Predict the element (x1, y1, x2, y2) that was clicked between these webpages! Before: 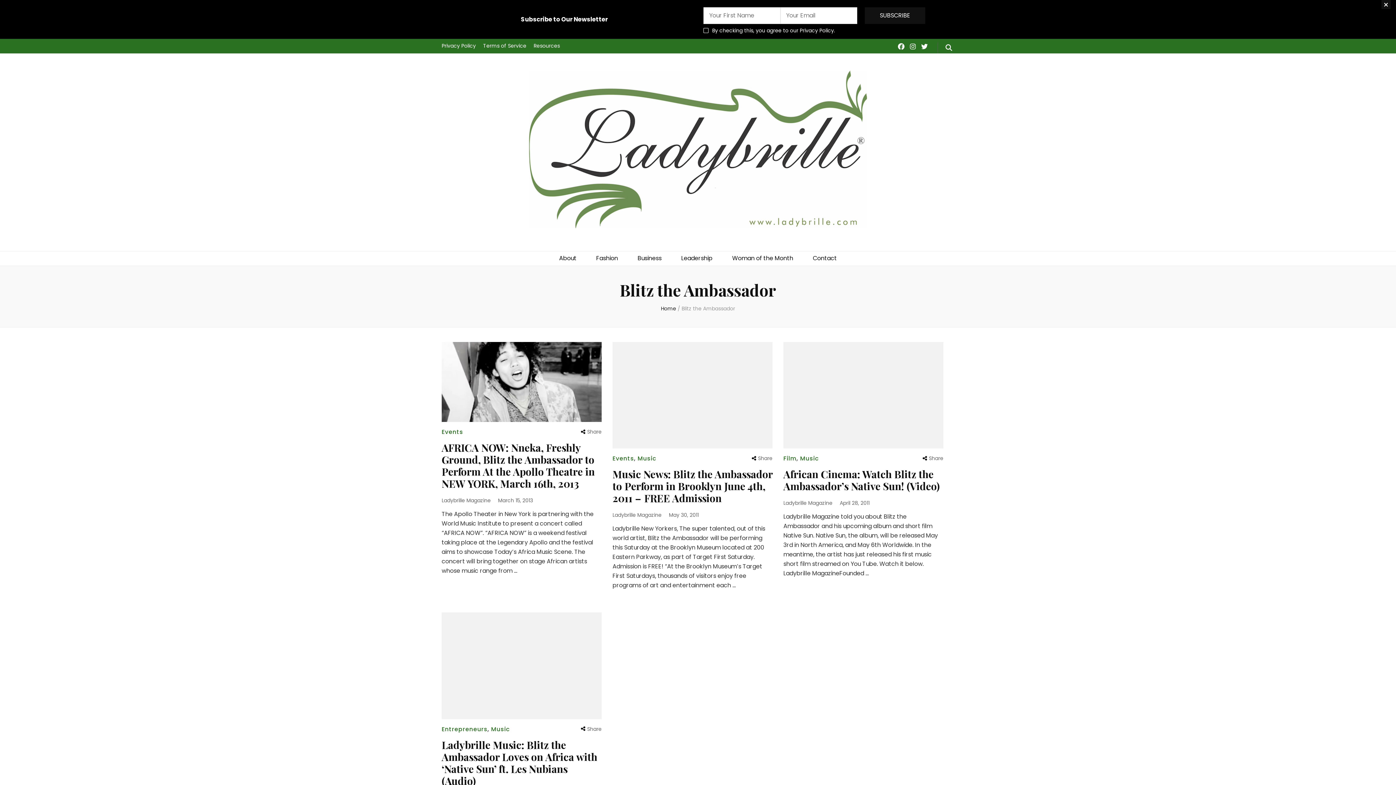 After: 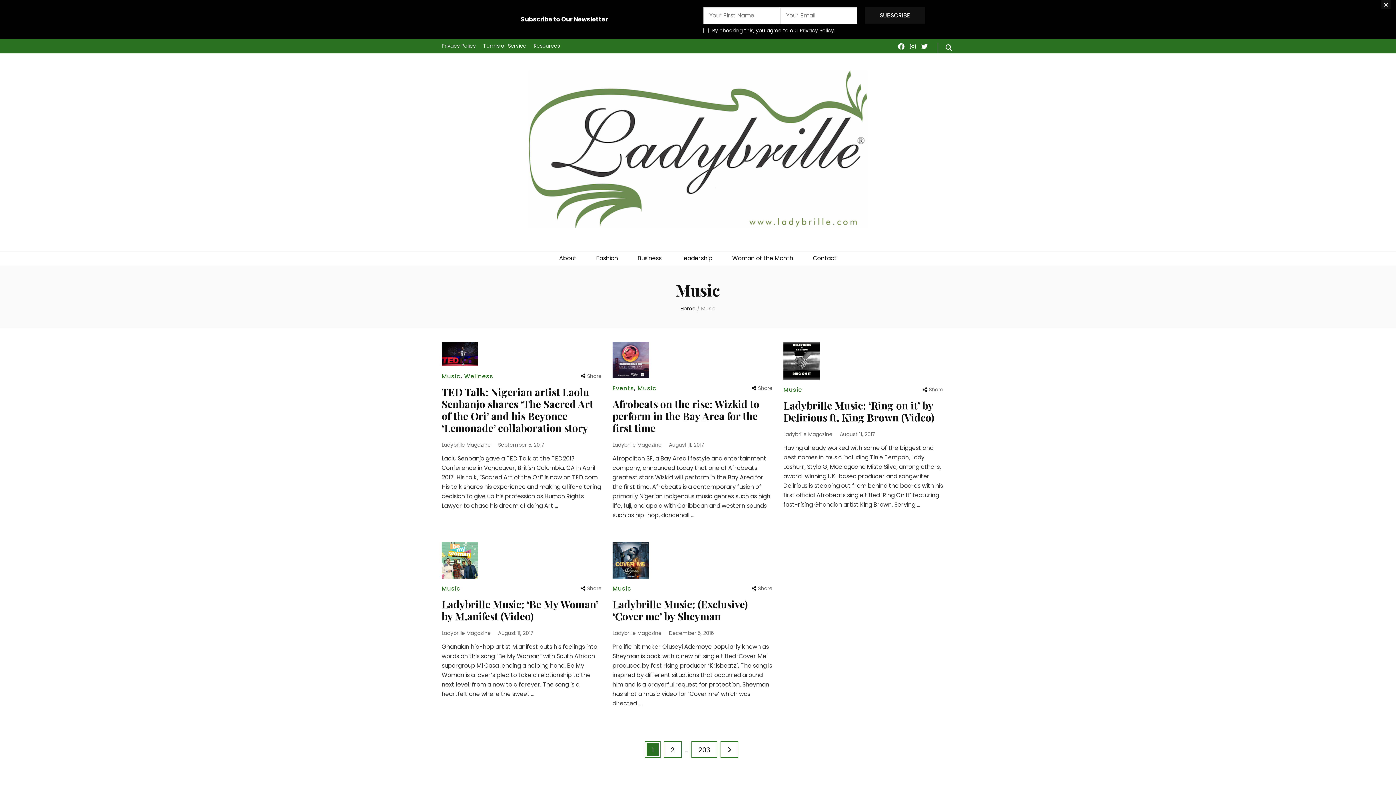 Action: bbox: (491, 725, 510, 733) label: Music